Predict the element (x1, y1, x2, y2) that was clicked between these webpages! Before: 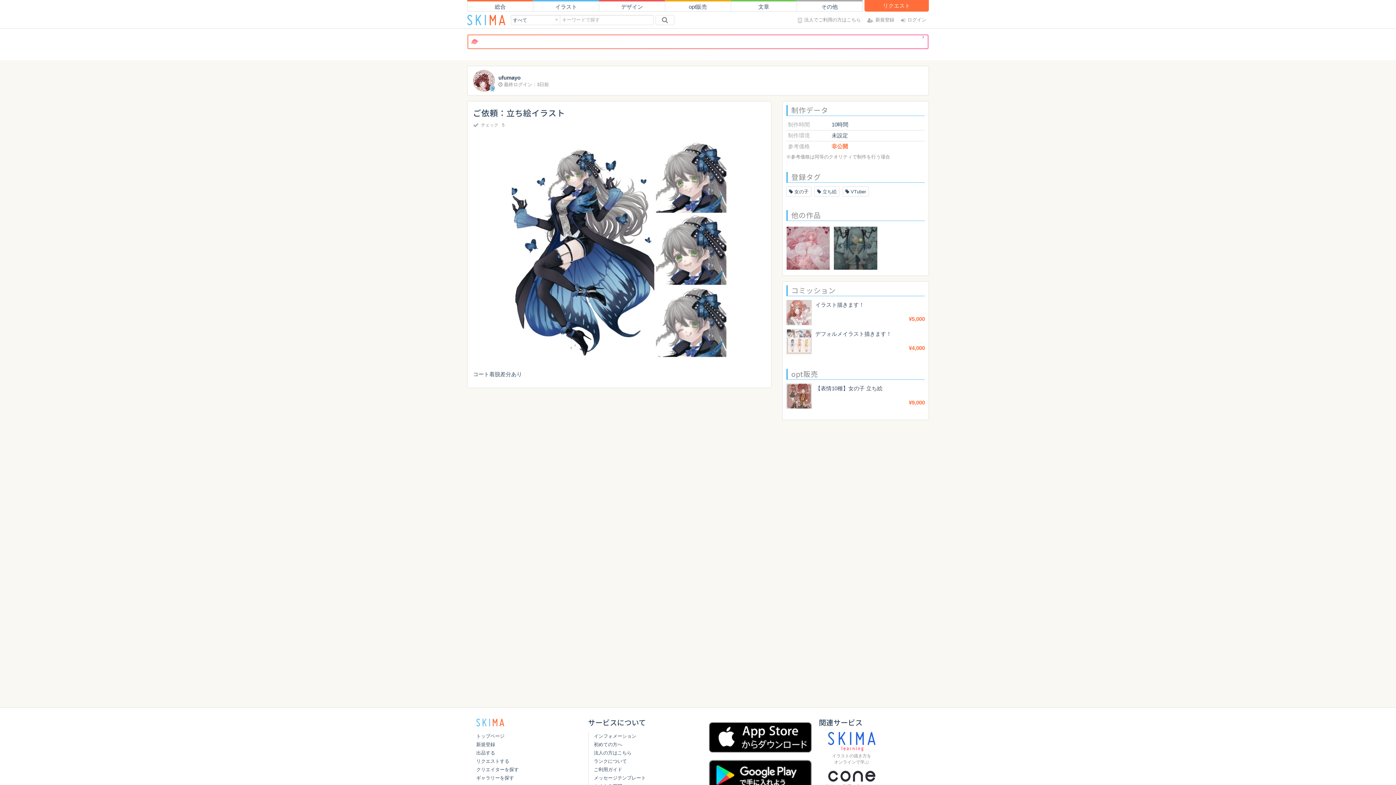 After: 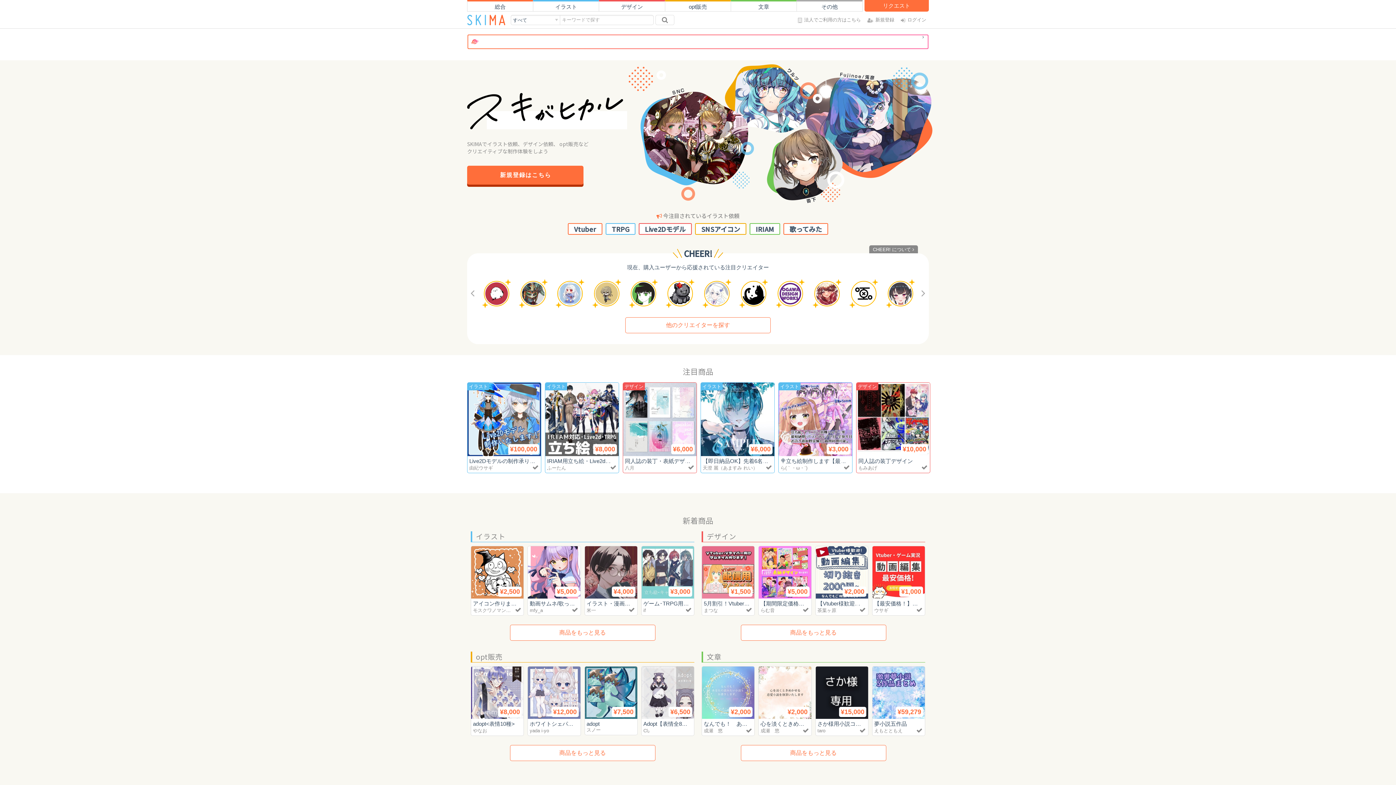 Action: bbox: (476, 732, 580, 740) label: トップページ